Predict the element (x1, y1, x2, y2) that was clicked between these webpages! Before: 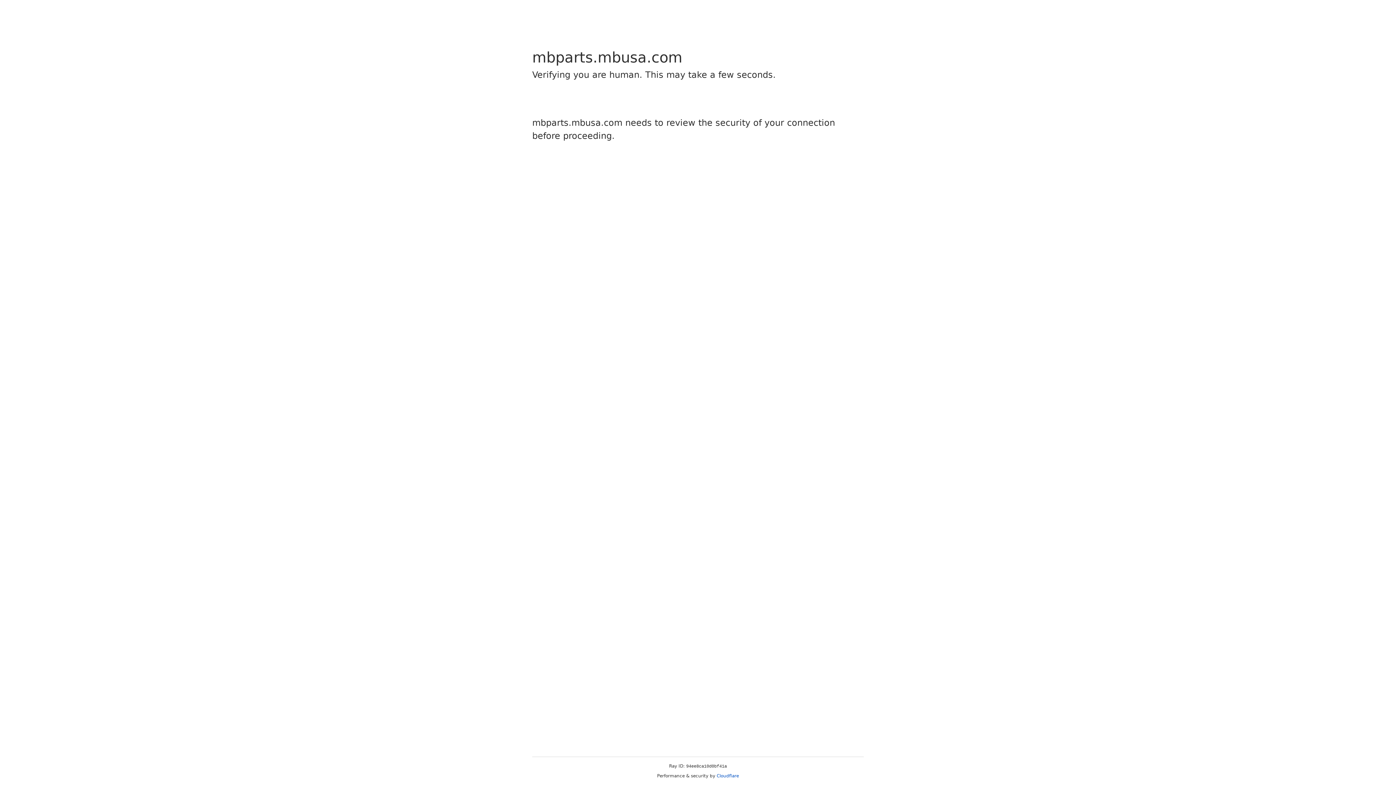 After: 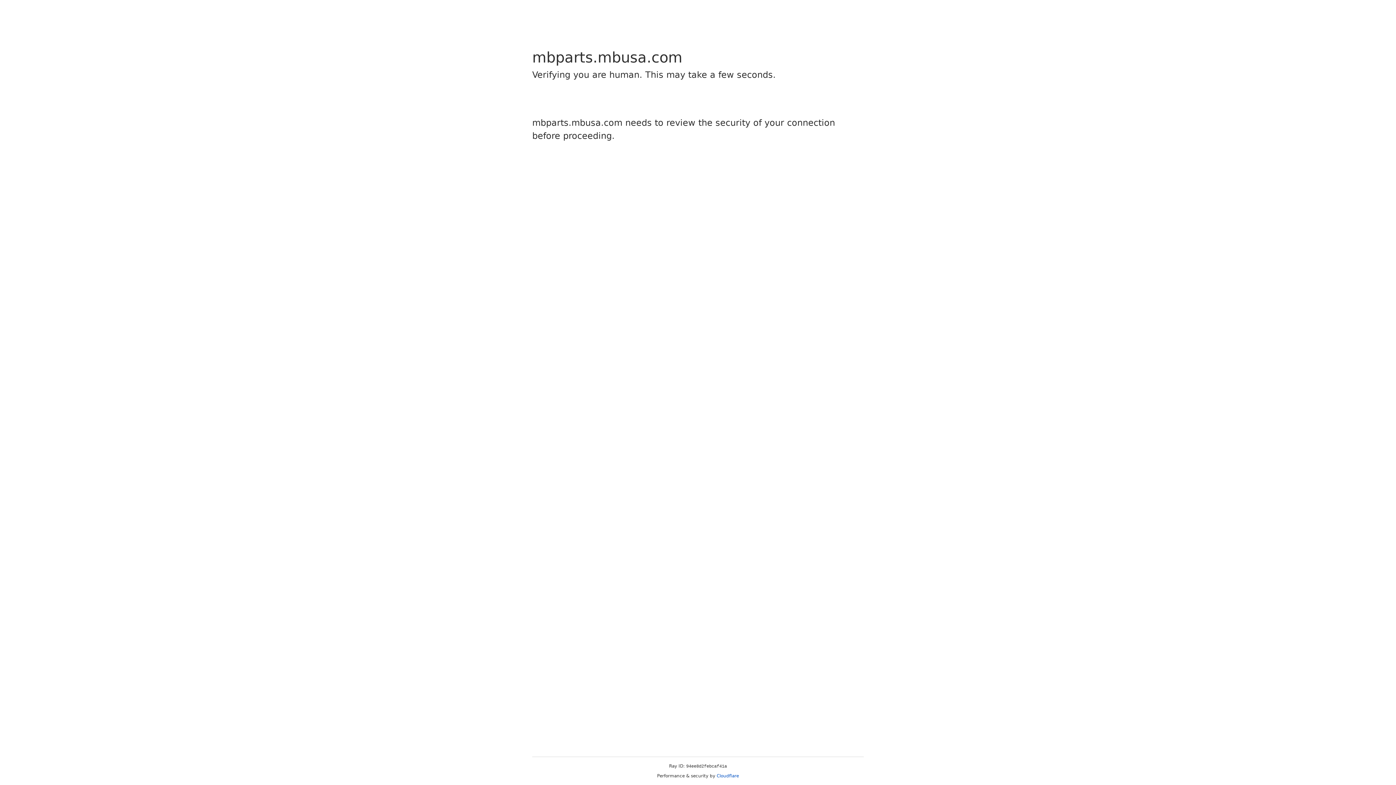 Action: bbox: (716, 773, 739, 778) label: Cloudflare